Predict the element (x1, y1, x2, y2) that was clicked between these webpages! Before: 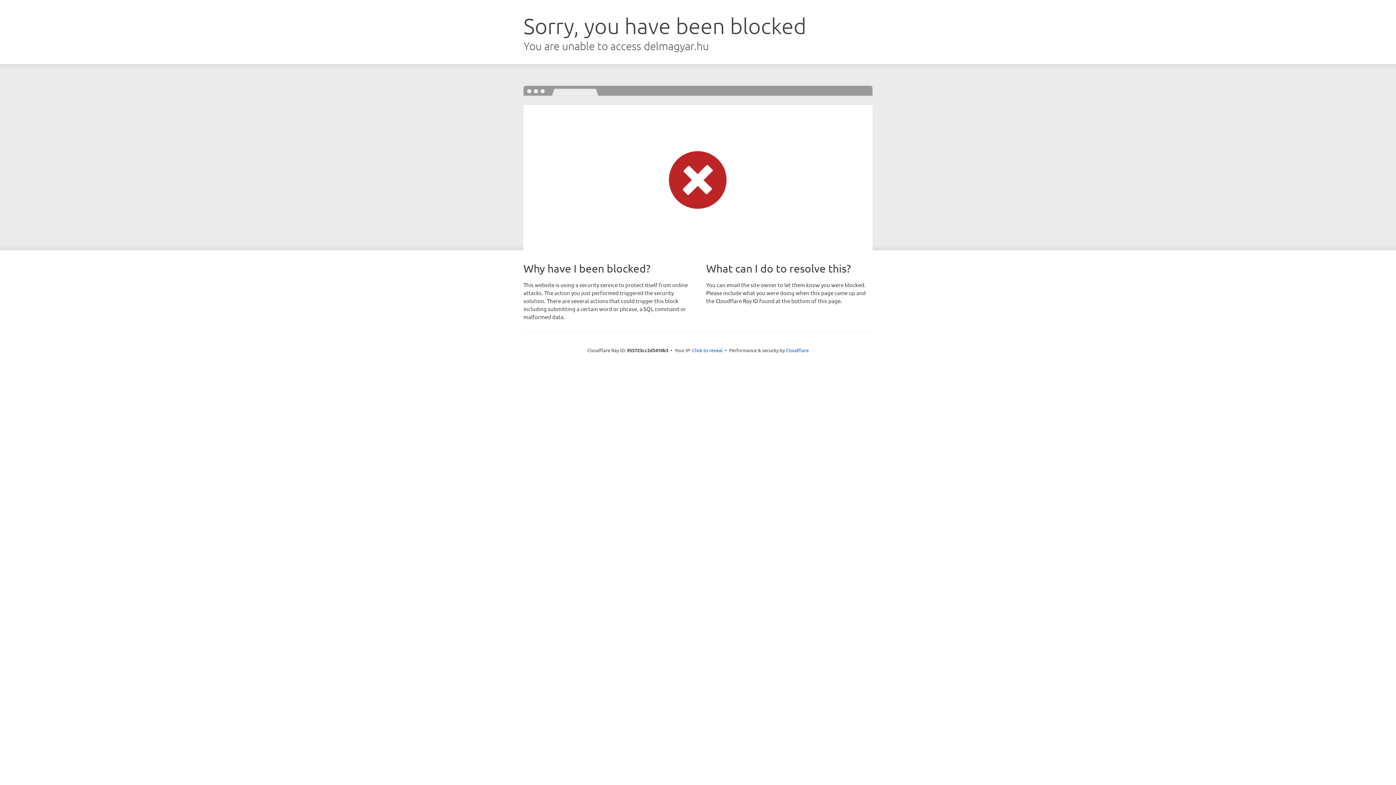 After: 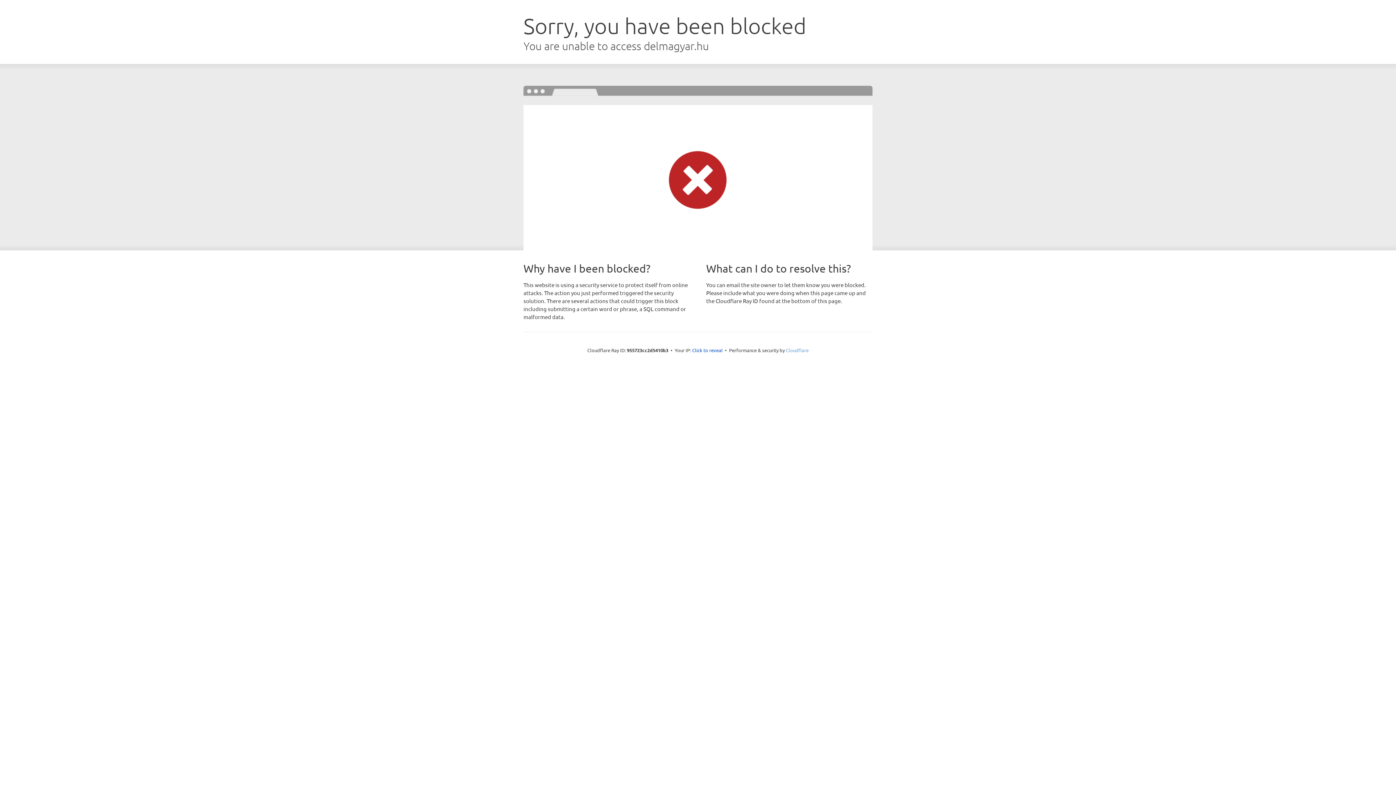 Action: bbox: (786, 347, 808, 353) label: Cloudflare